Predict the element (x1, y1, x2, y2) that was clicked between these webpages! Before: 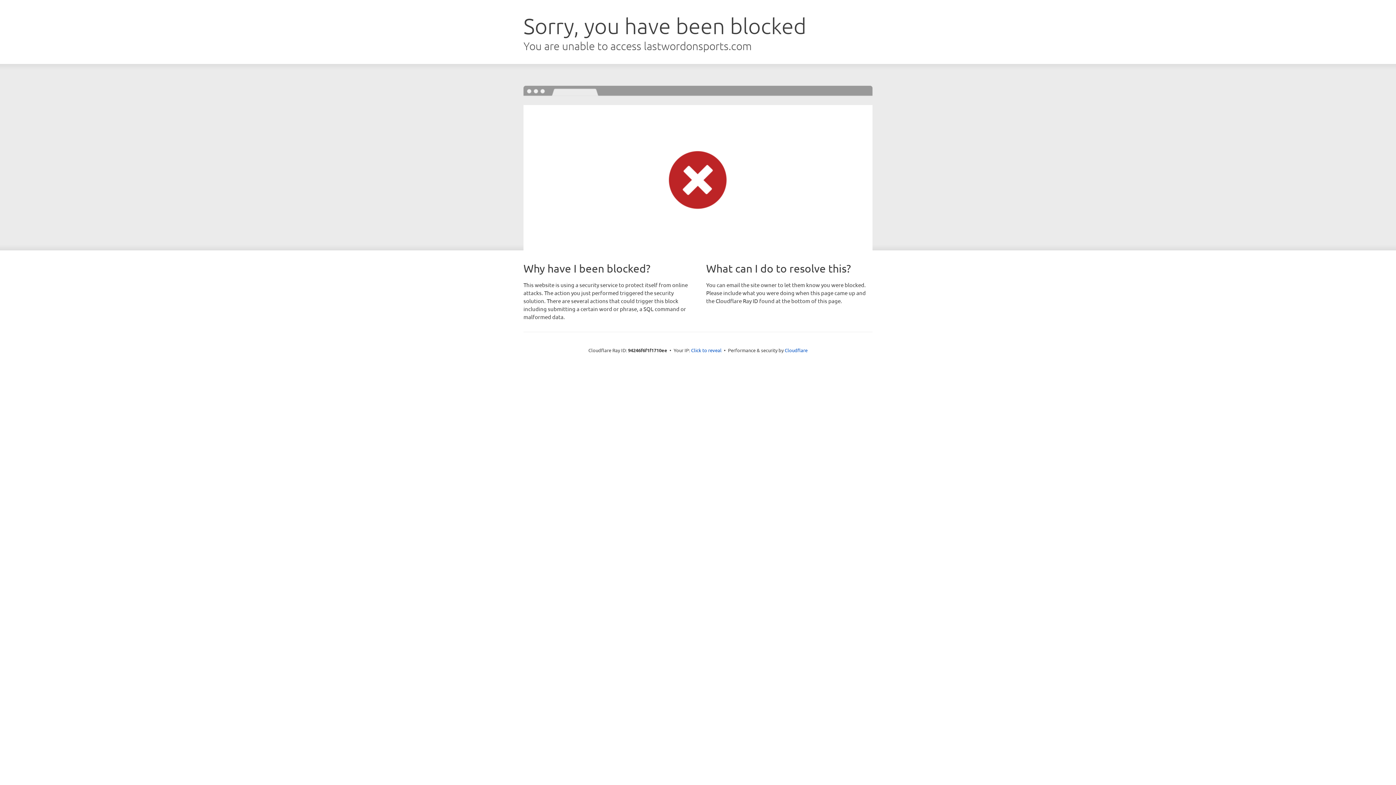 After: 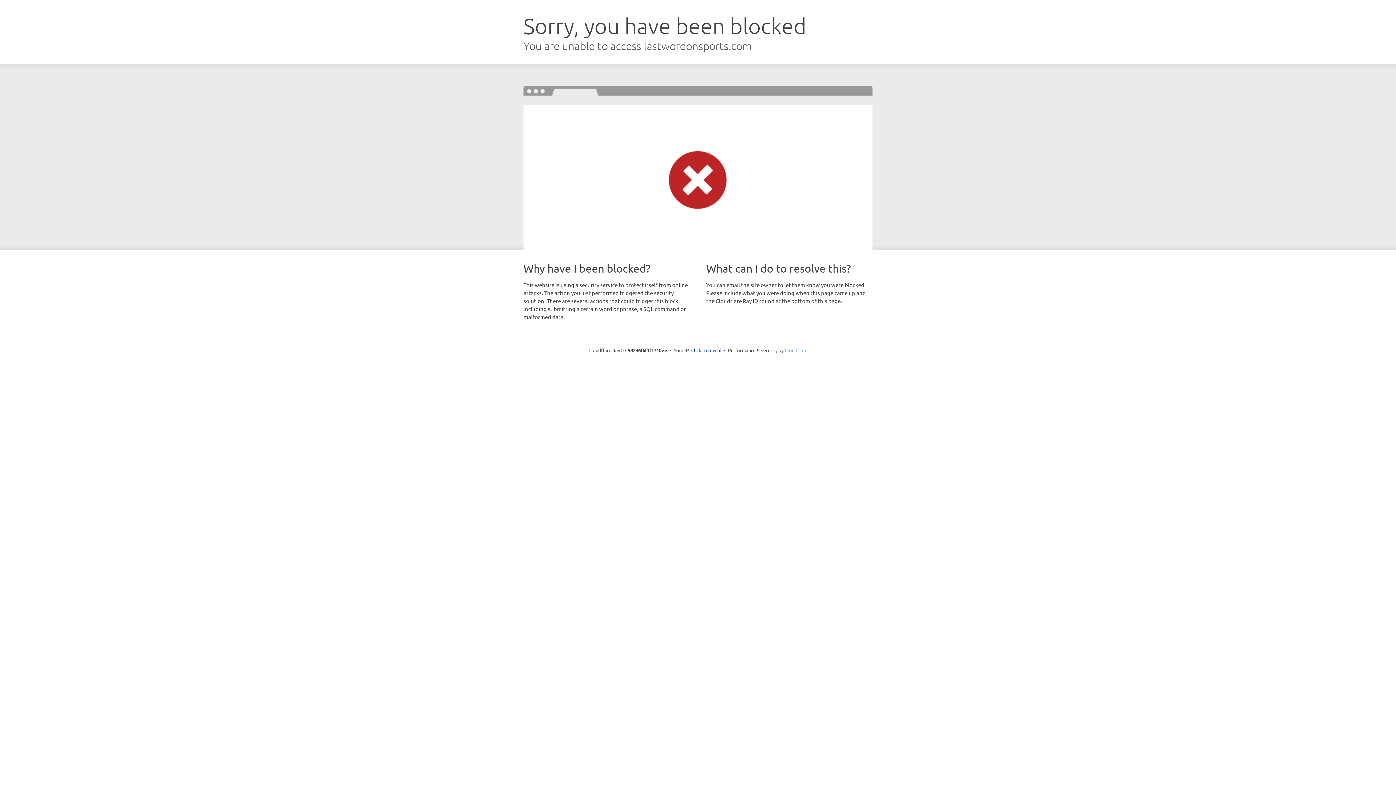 Action: bbox: (784, 347, 807, 353) label: Cloudflare